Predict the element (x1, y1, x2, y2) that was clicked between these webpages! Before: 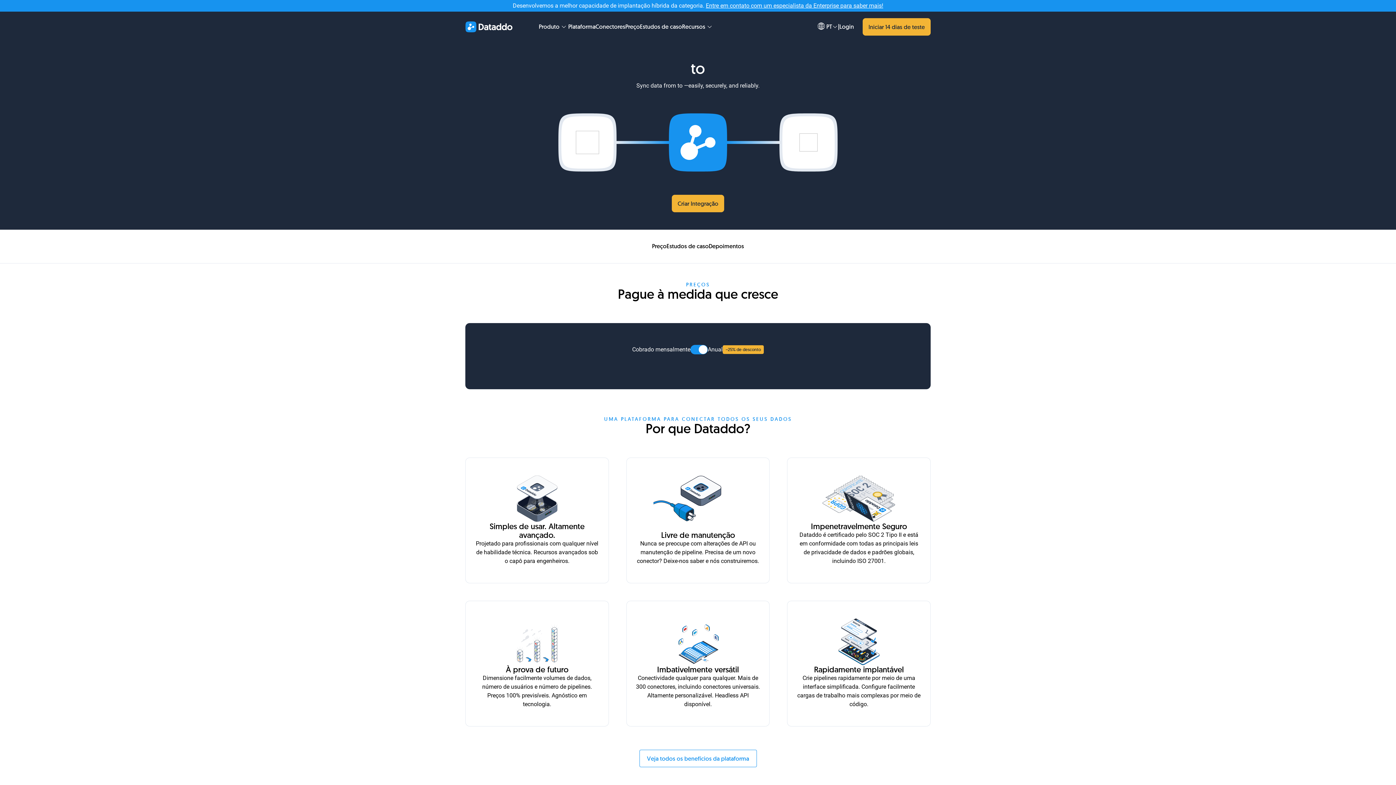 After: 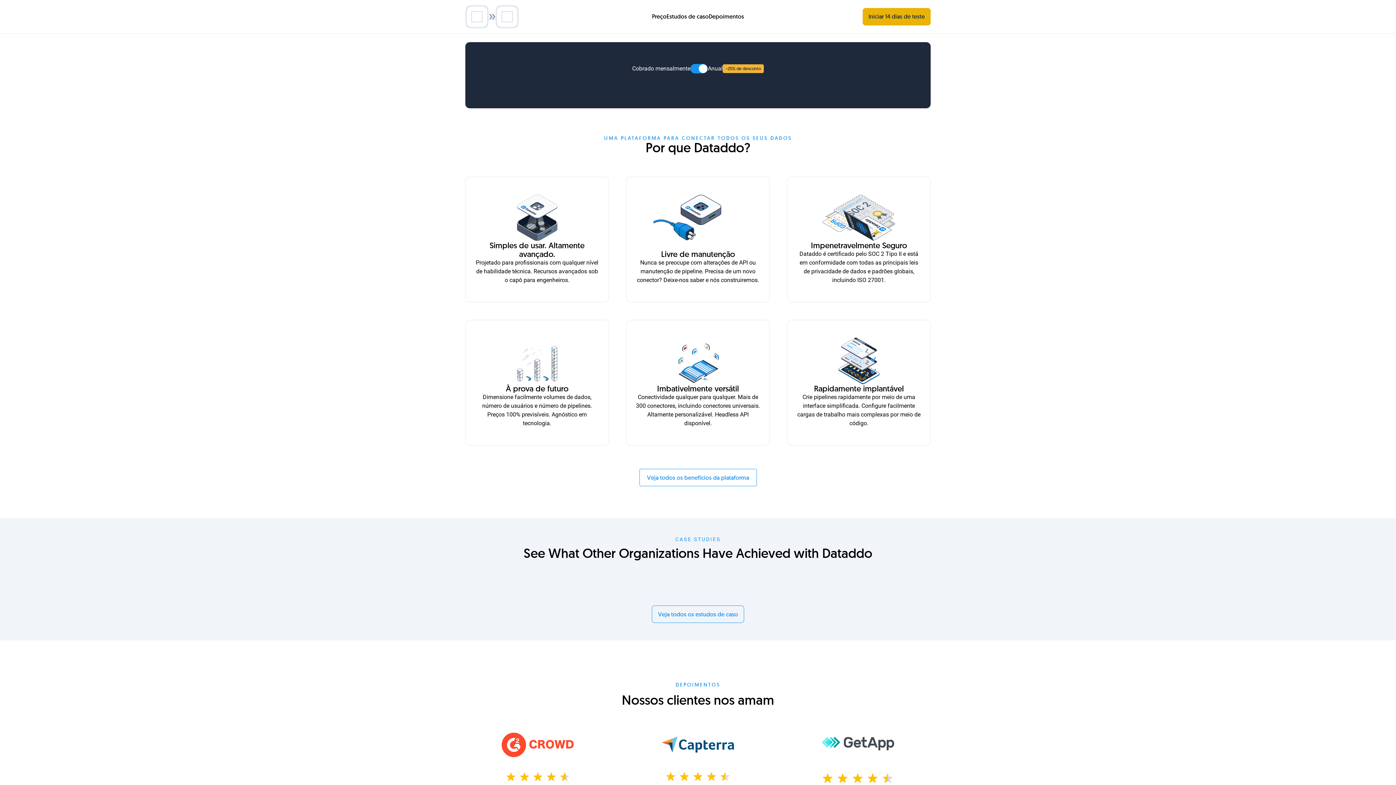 Action: bbox: (652, 241, 666, 251) label: Preço